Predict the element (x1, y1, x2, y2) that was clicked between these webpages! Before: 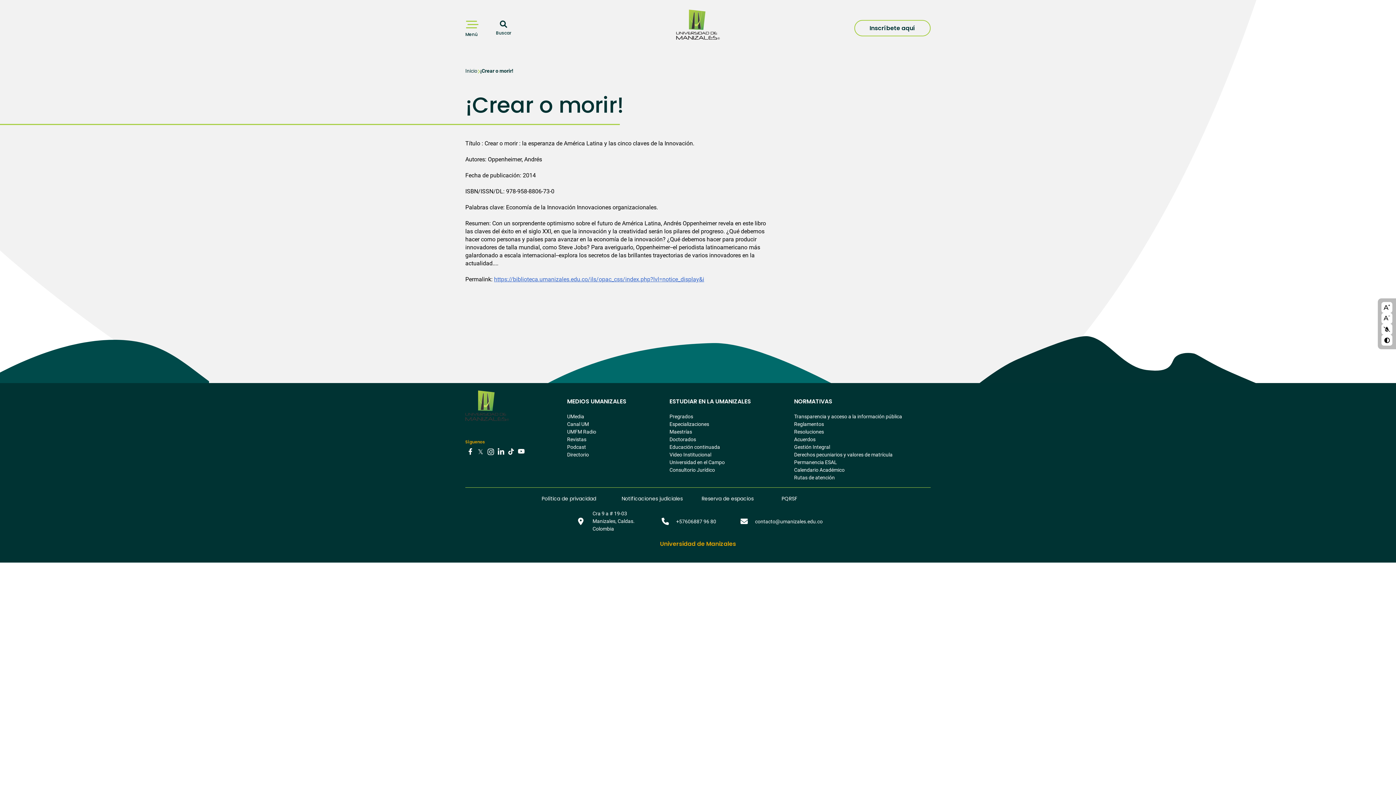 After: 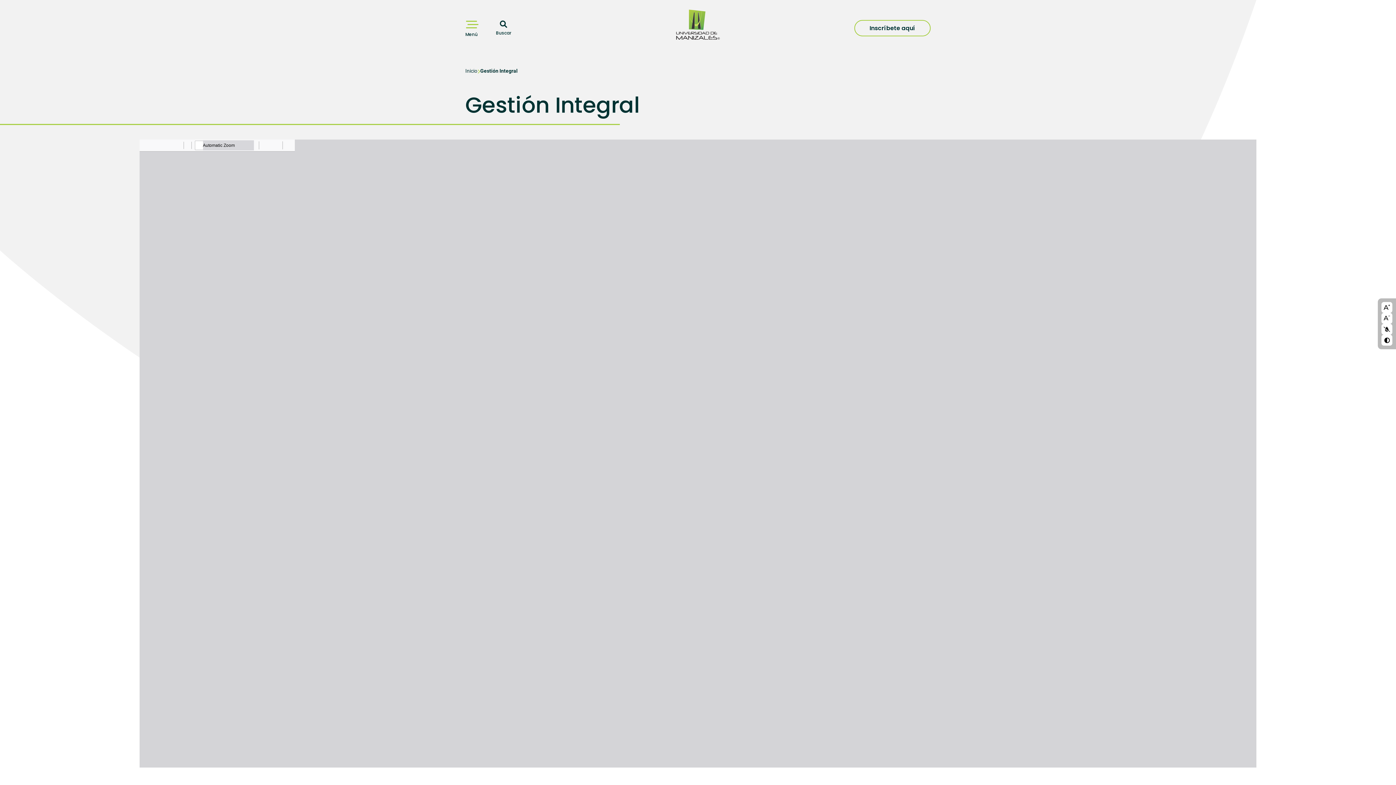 Action: label: Gestión Integral bbox: (794, 444, 830, 450)